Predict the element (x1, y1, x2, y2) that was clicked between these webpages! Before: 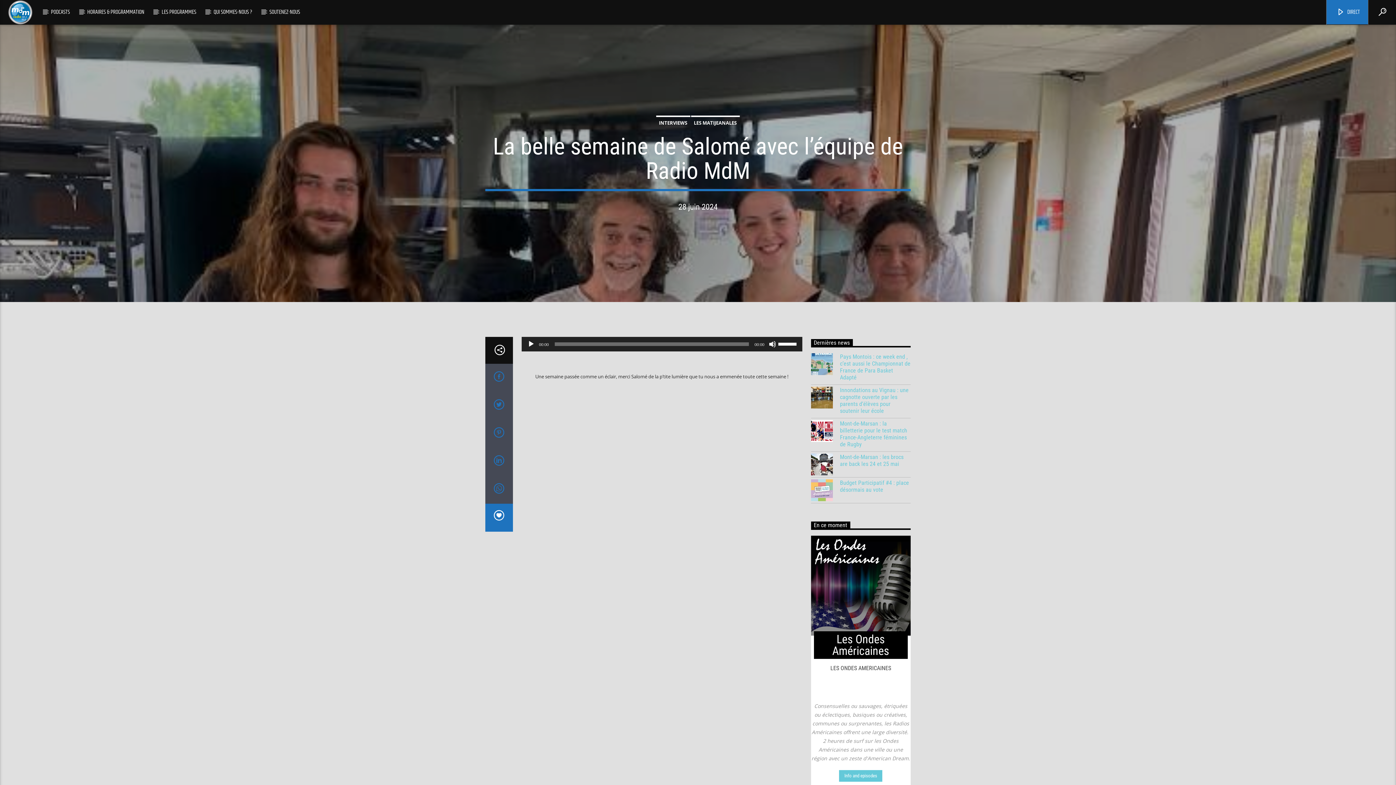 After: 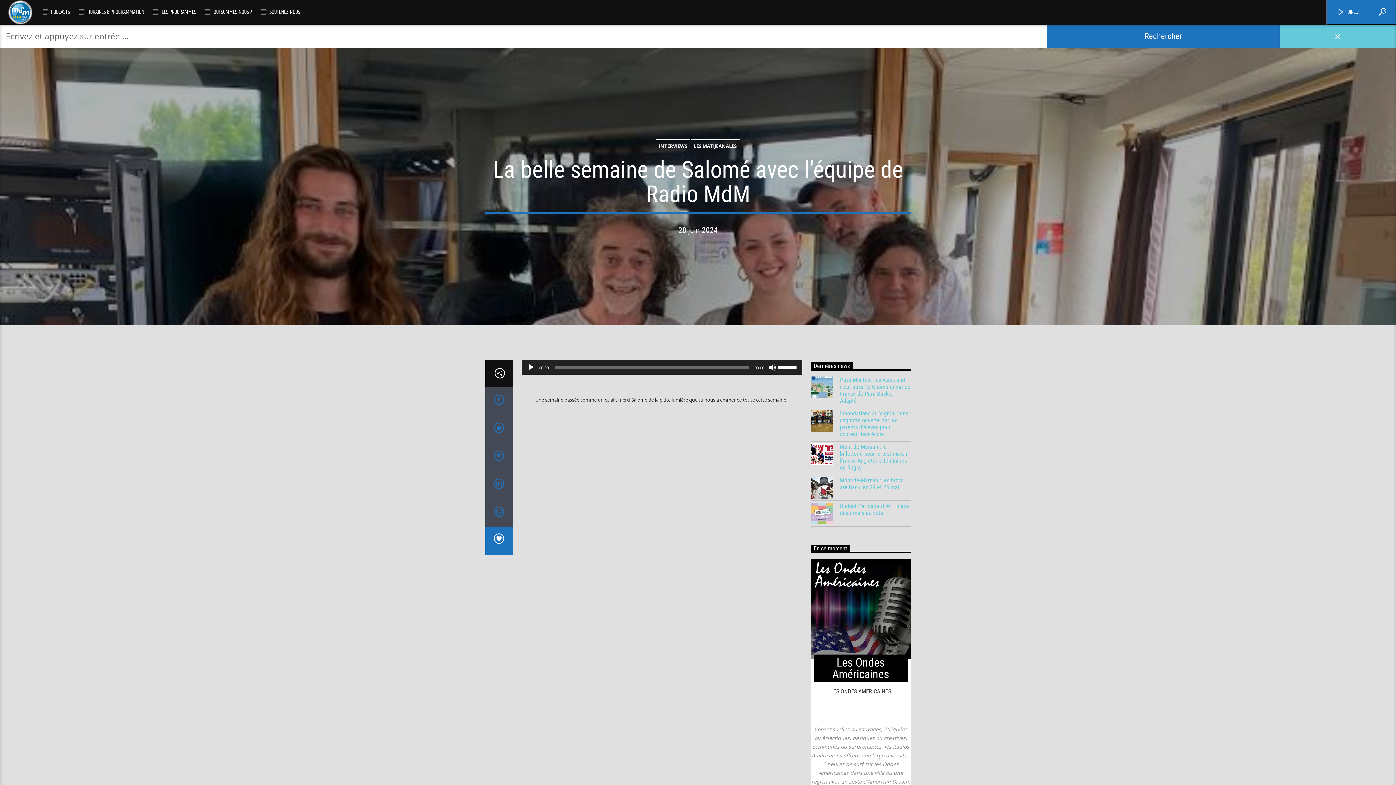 Action: bbox: (1368, 0, 1396, 24)